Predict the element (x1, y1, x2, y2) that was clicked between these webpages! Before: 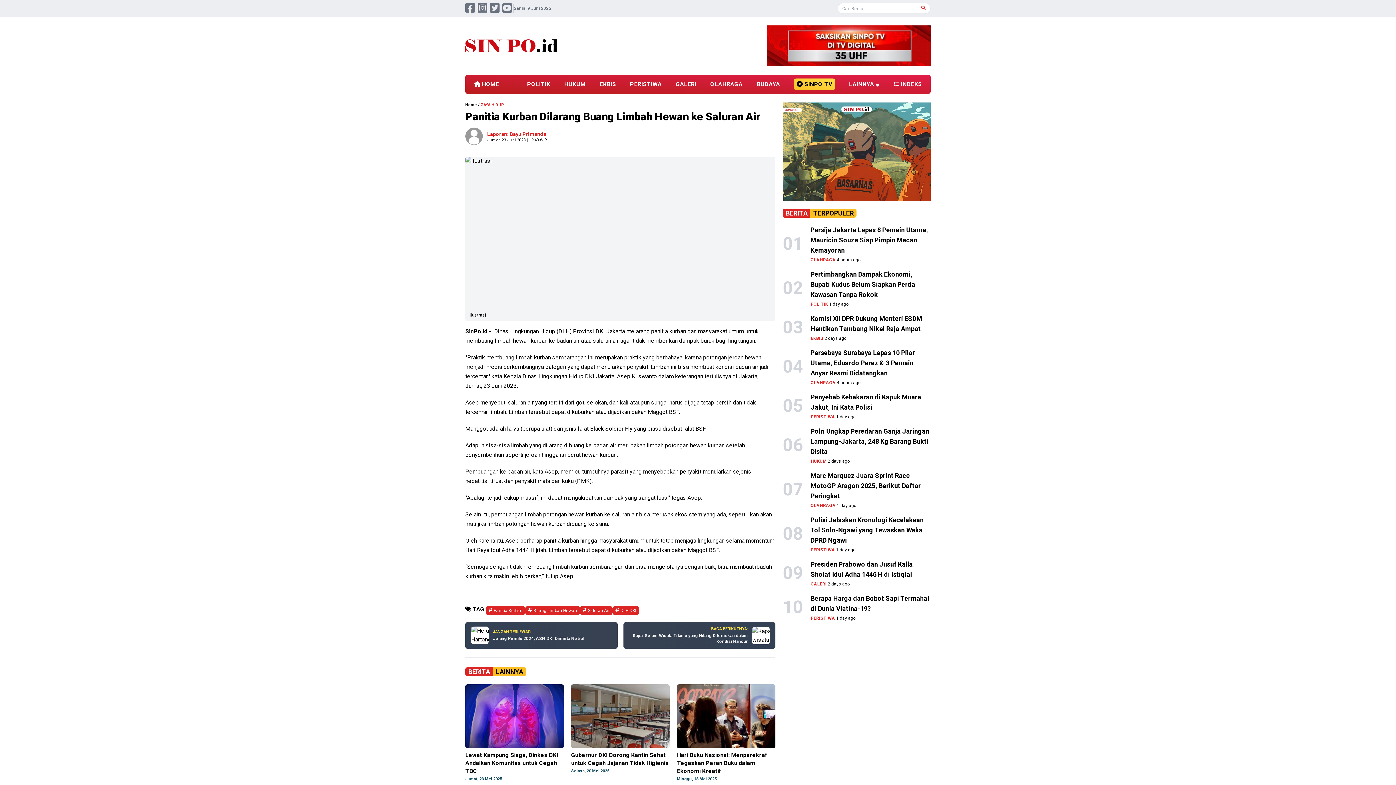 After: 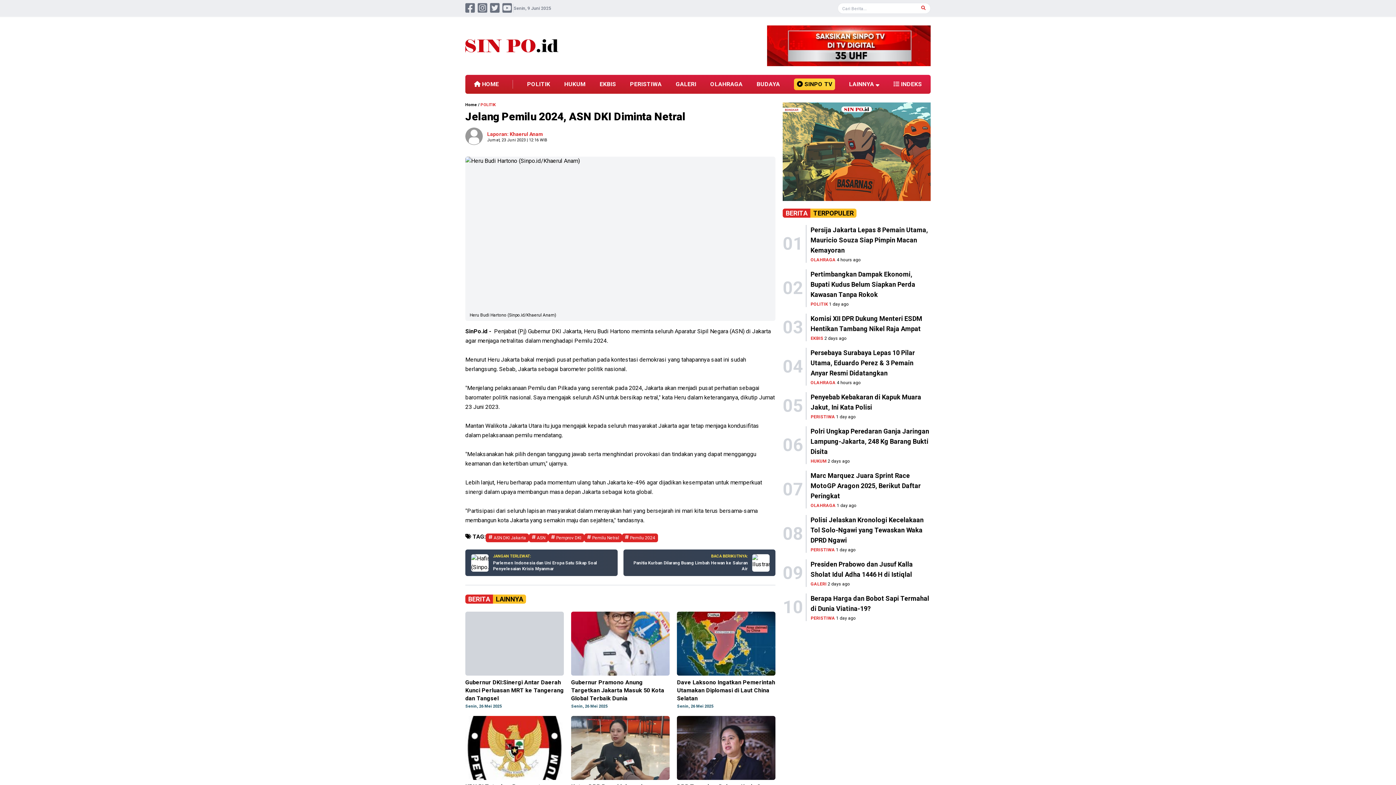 Action: bbox: (488, 634, 611, 641) label: Jelang Pemilu 2024, ASN DKI Diminta Netral